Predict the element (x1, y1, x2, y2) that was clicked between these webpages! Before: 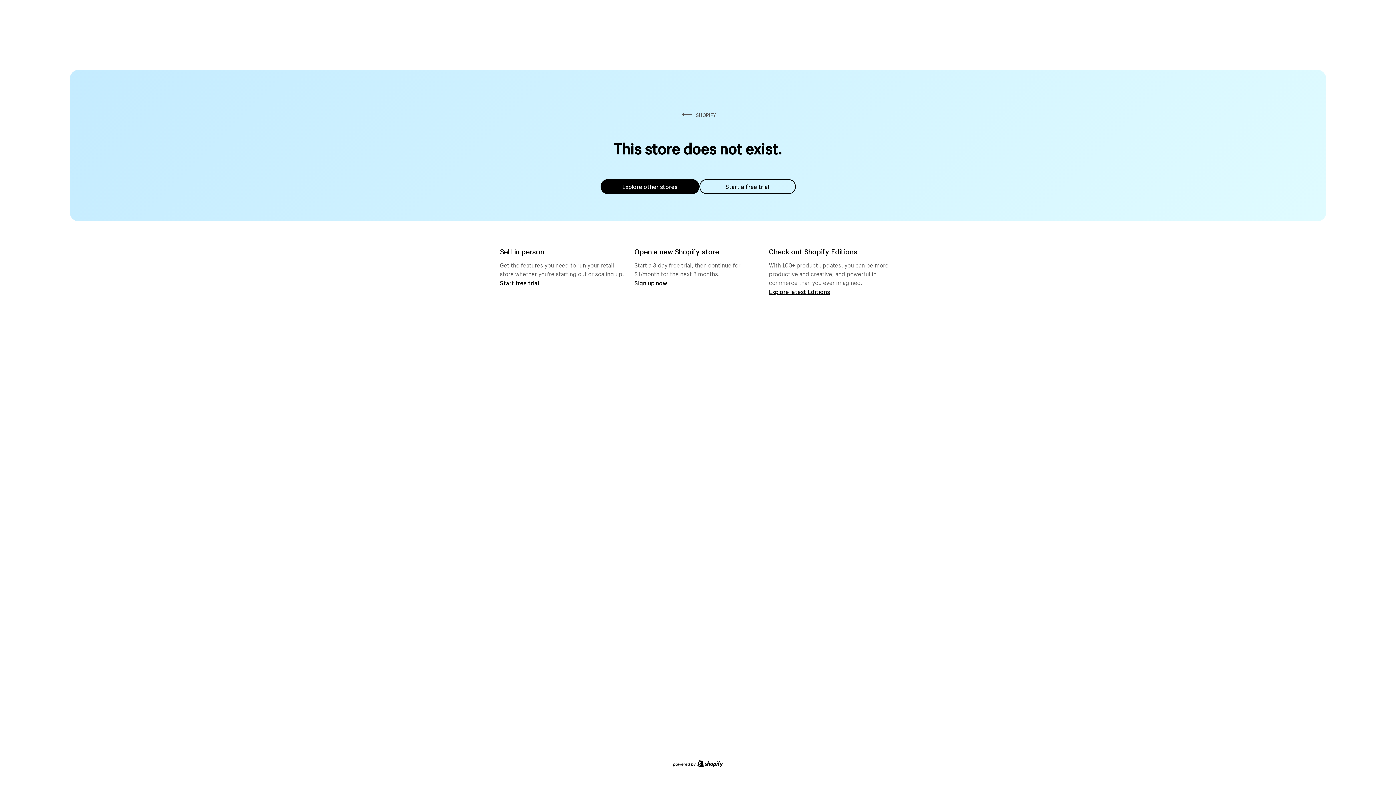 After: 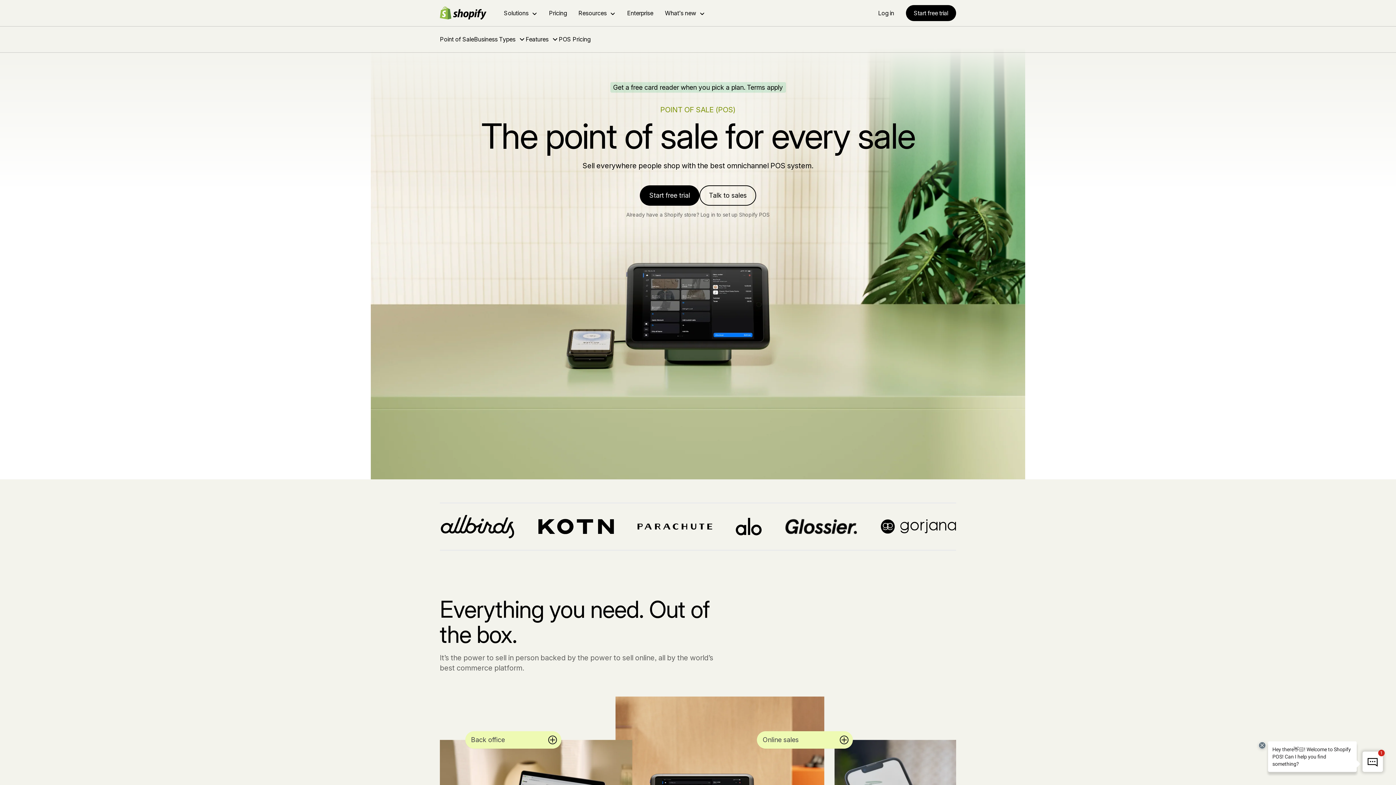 Action: bbox: (500, 279, 539, 286) label: Start free trial